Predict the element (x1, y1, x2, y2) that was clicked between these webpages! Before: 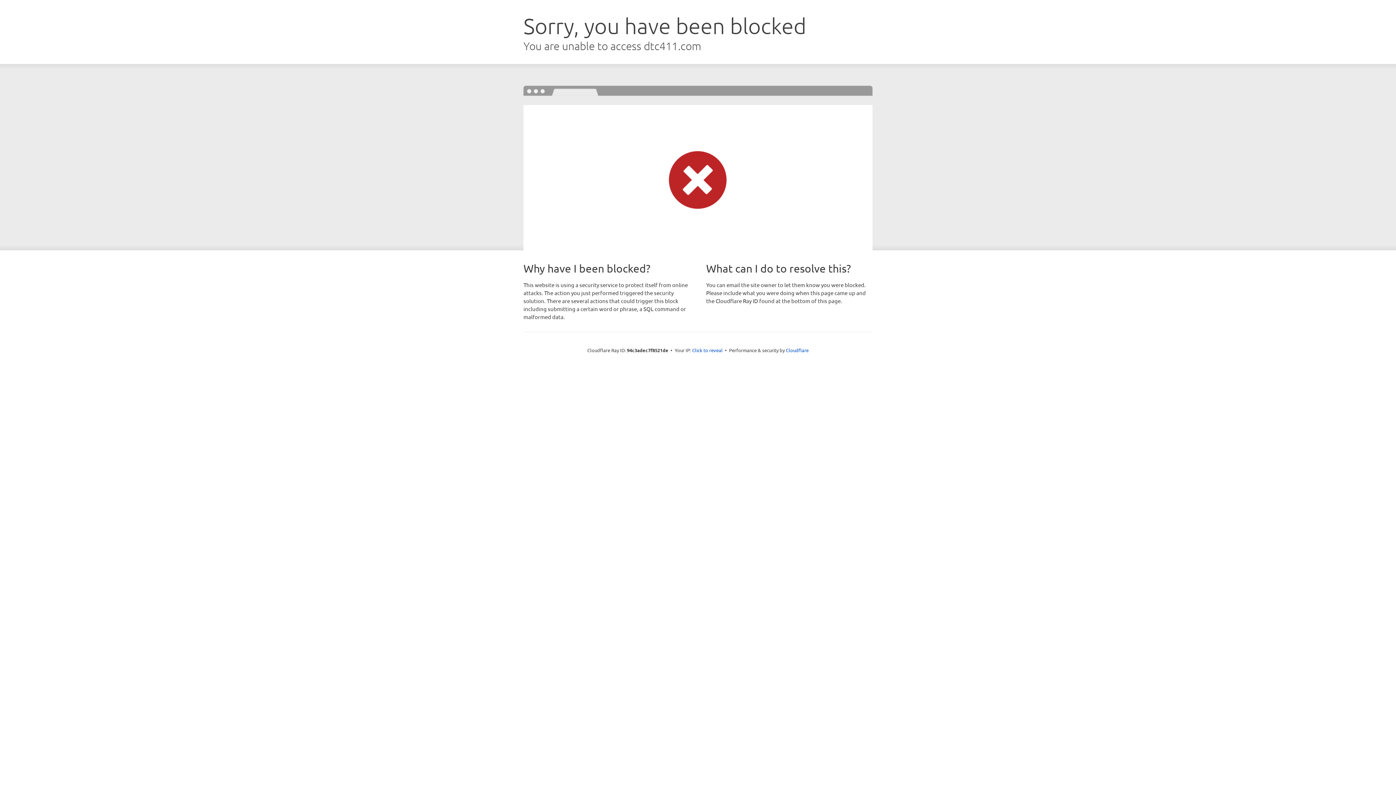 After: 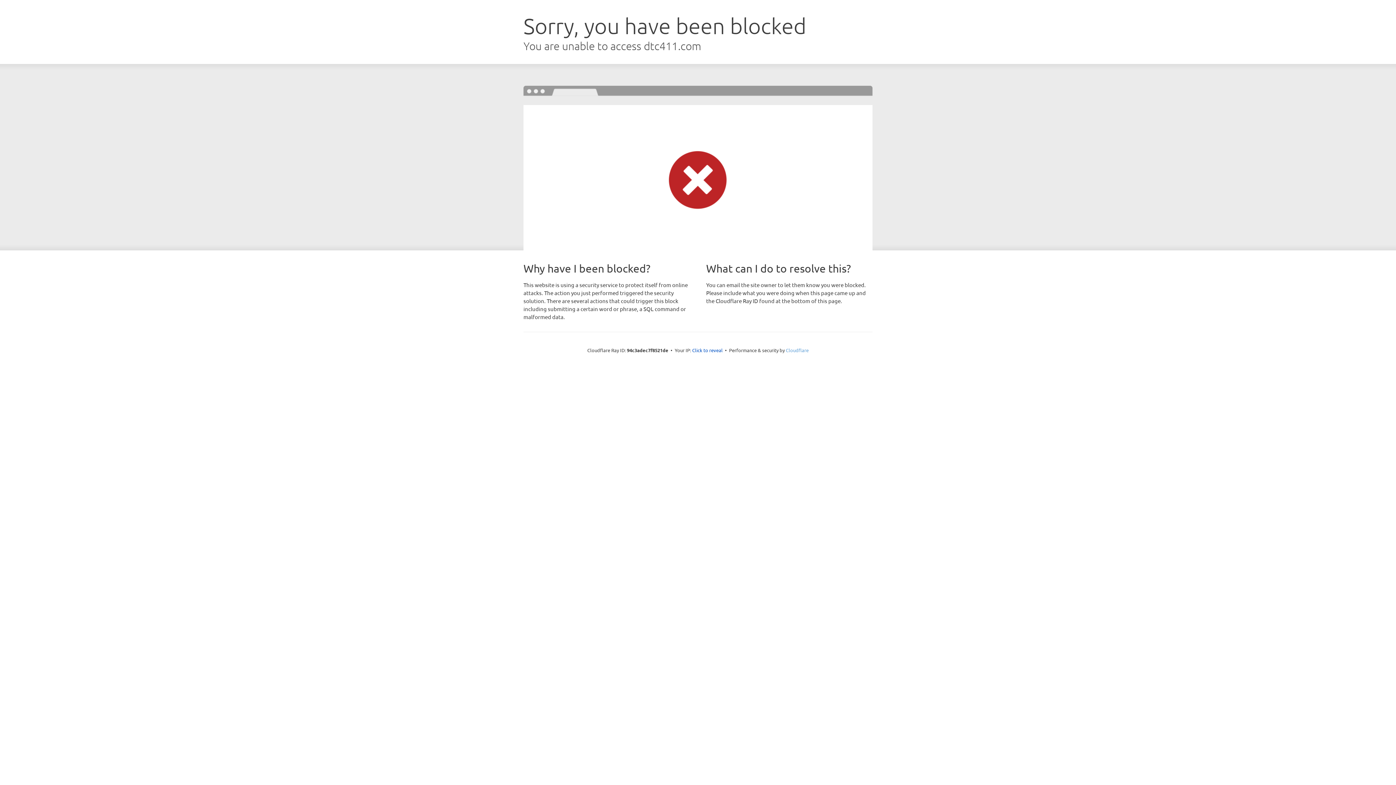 Action: label: Cloudflare bbox: (786, 347, 808, 353)